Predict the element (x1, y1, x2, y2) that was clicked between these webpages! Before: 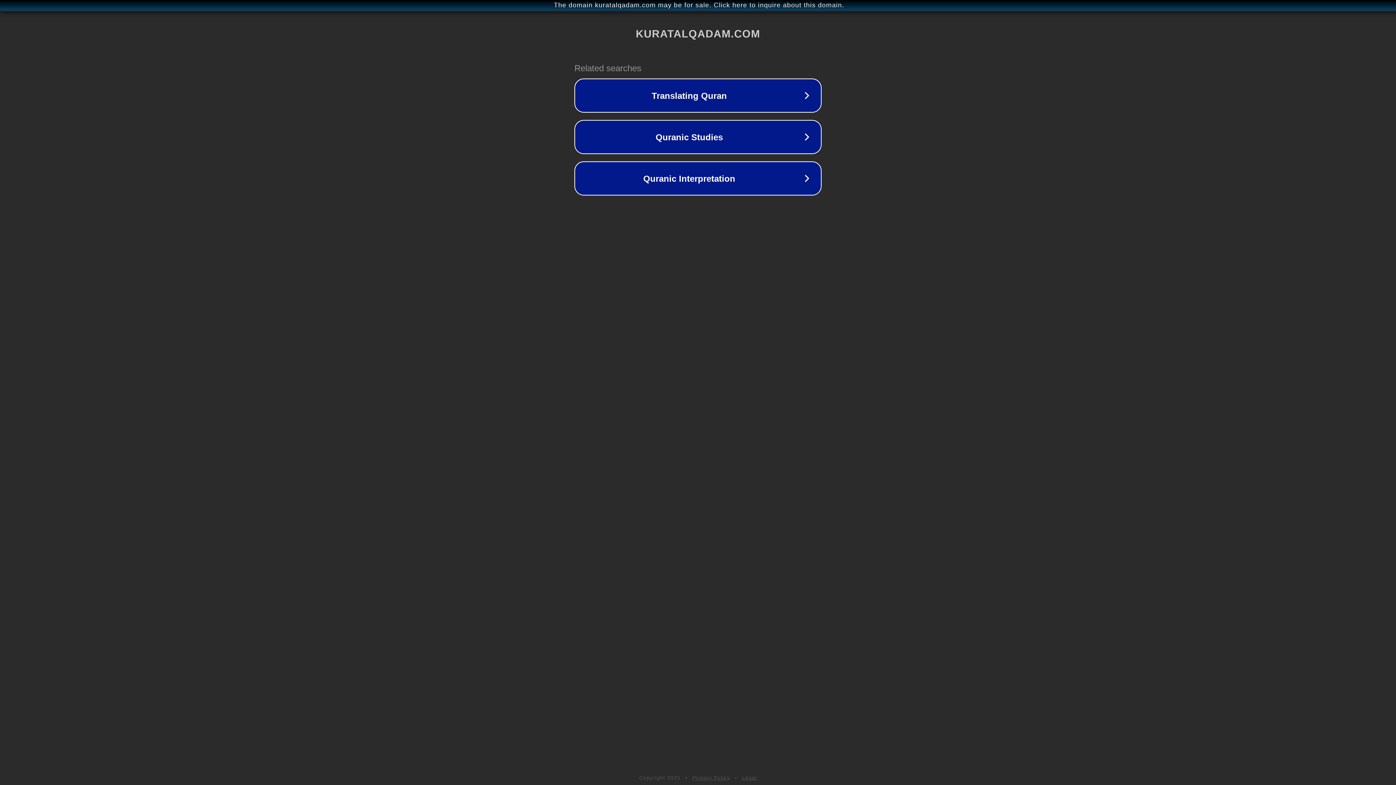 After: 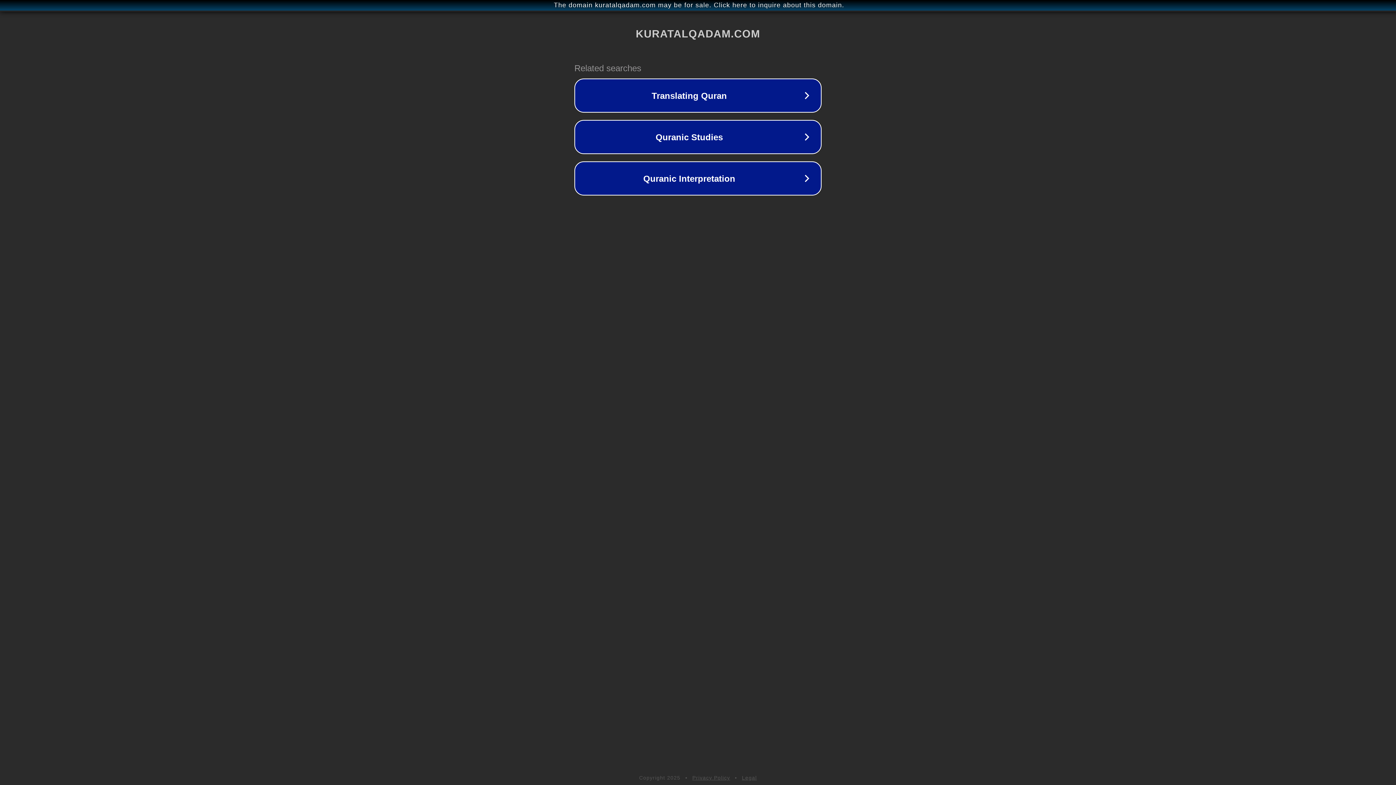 Action: label: Legal bbox: (742, 775, 757, 781)